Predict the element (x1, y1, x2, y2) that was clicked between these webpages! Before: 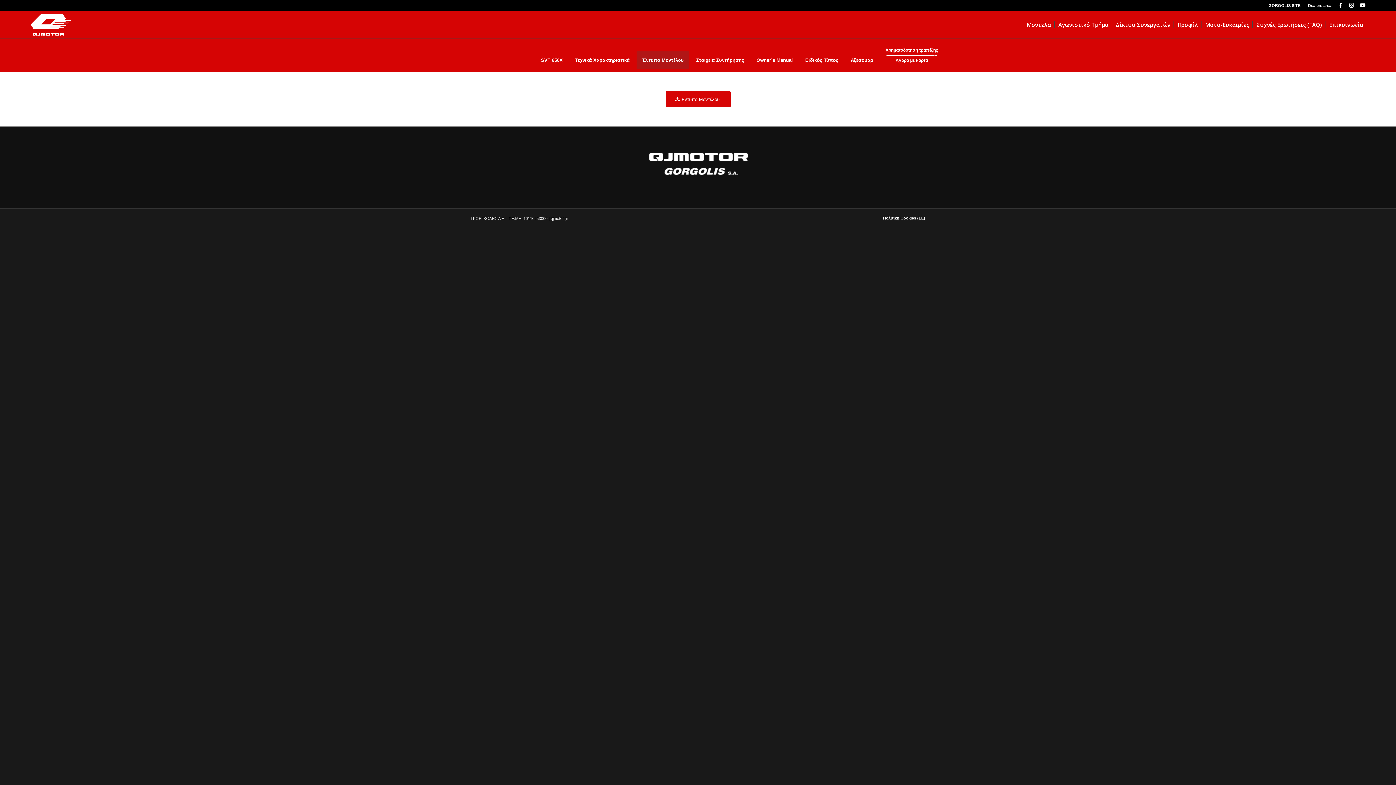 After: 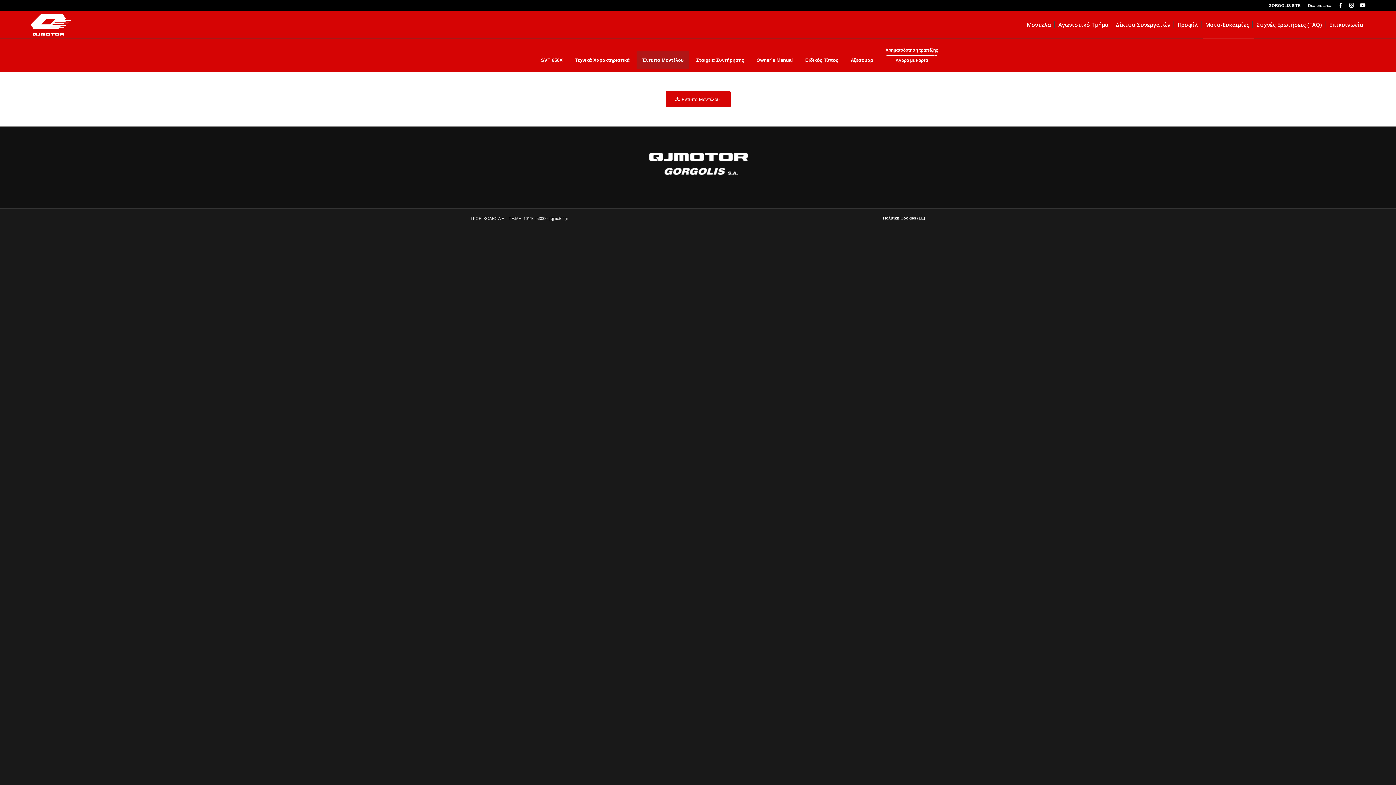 Action: bbox: (1210, 11, 1257, 38) label: Μοτο-Ευκαιρίες